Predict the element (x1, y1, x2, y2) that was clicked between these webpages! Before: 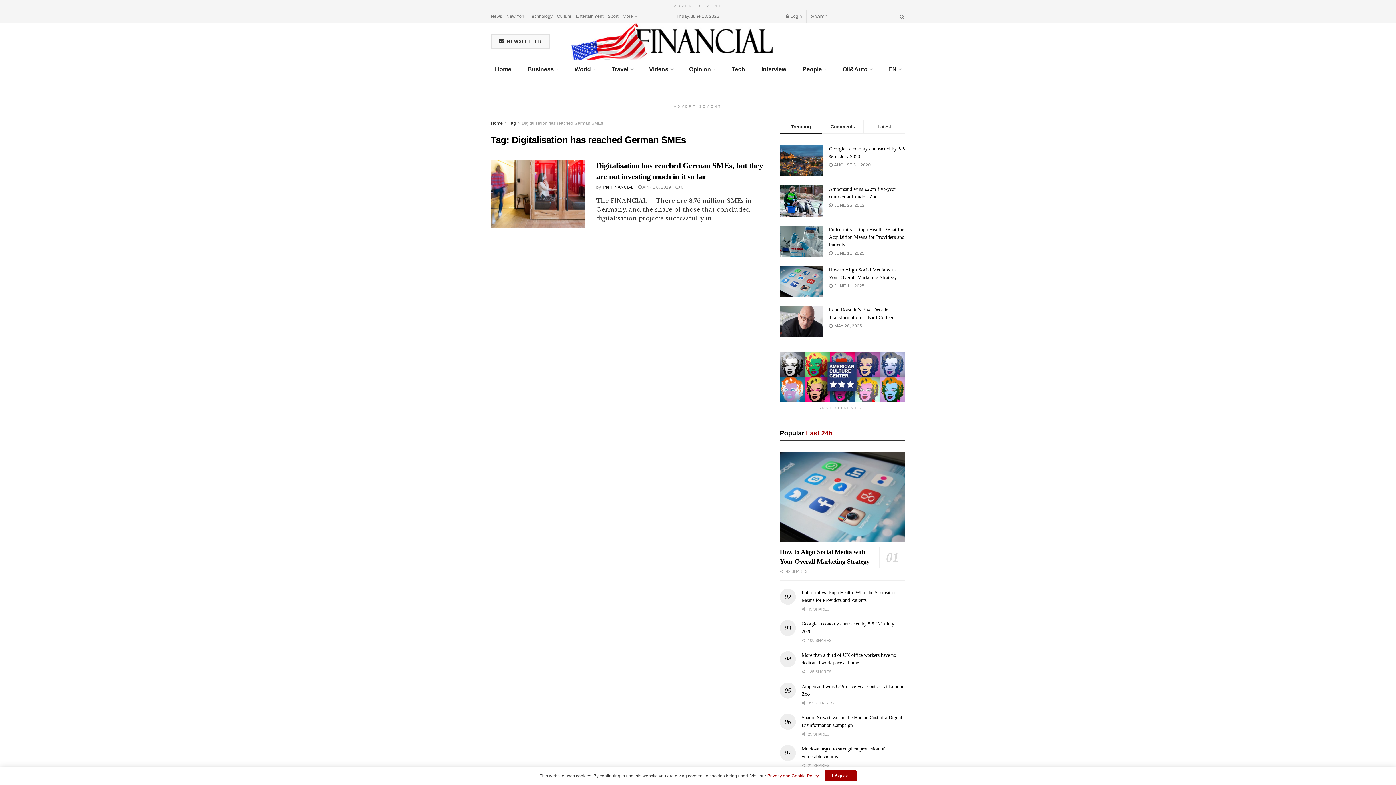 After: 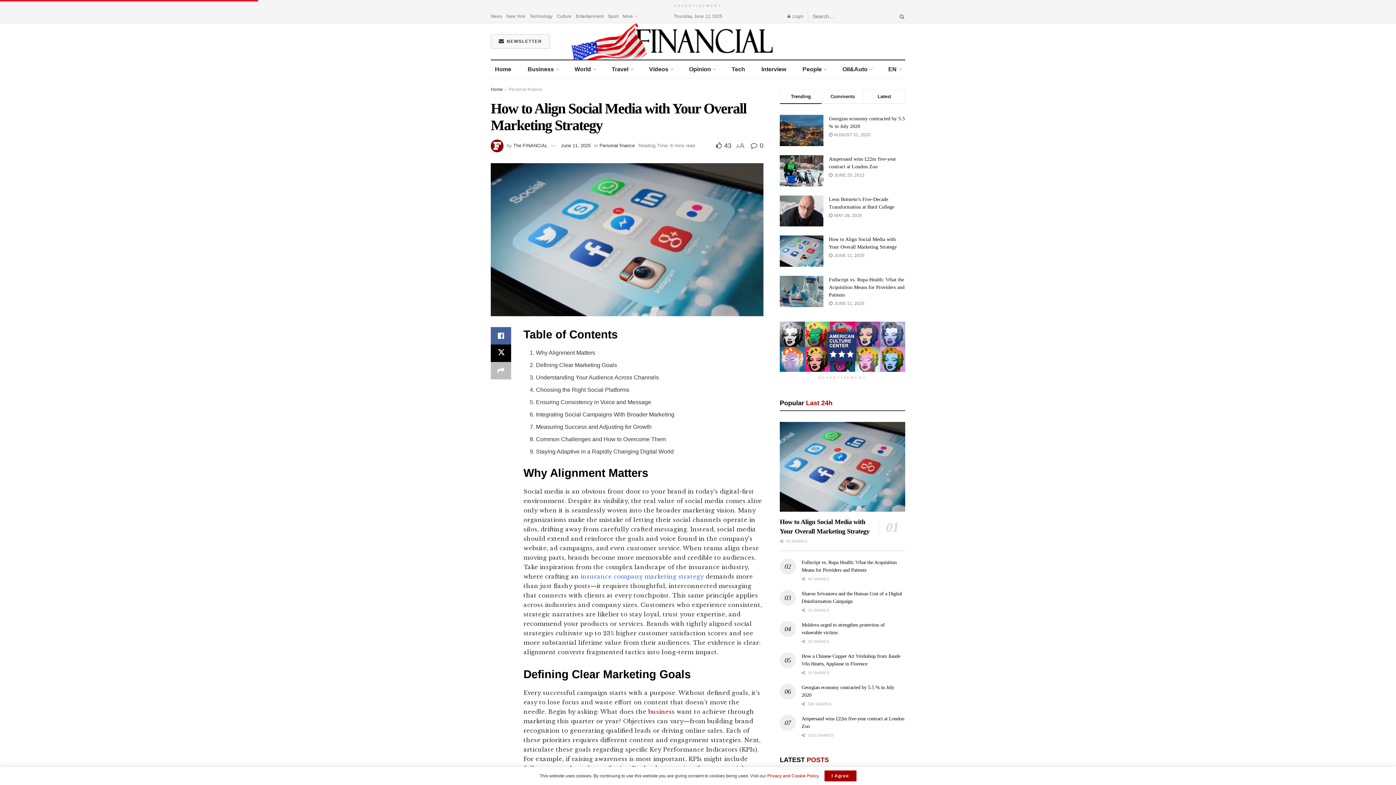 Action: bbox: (780, 266, 823, 297)